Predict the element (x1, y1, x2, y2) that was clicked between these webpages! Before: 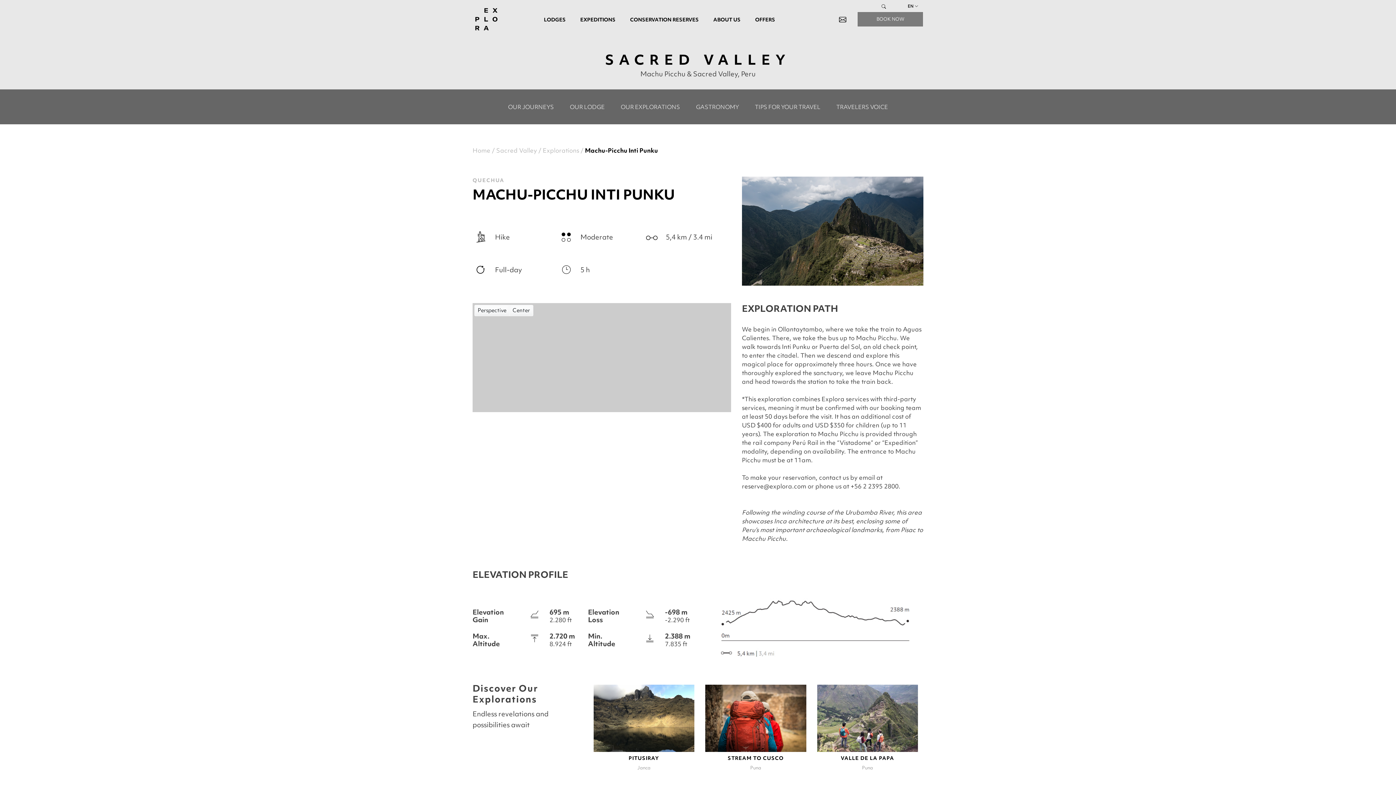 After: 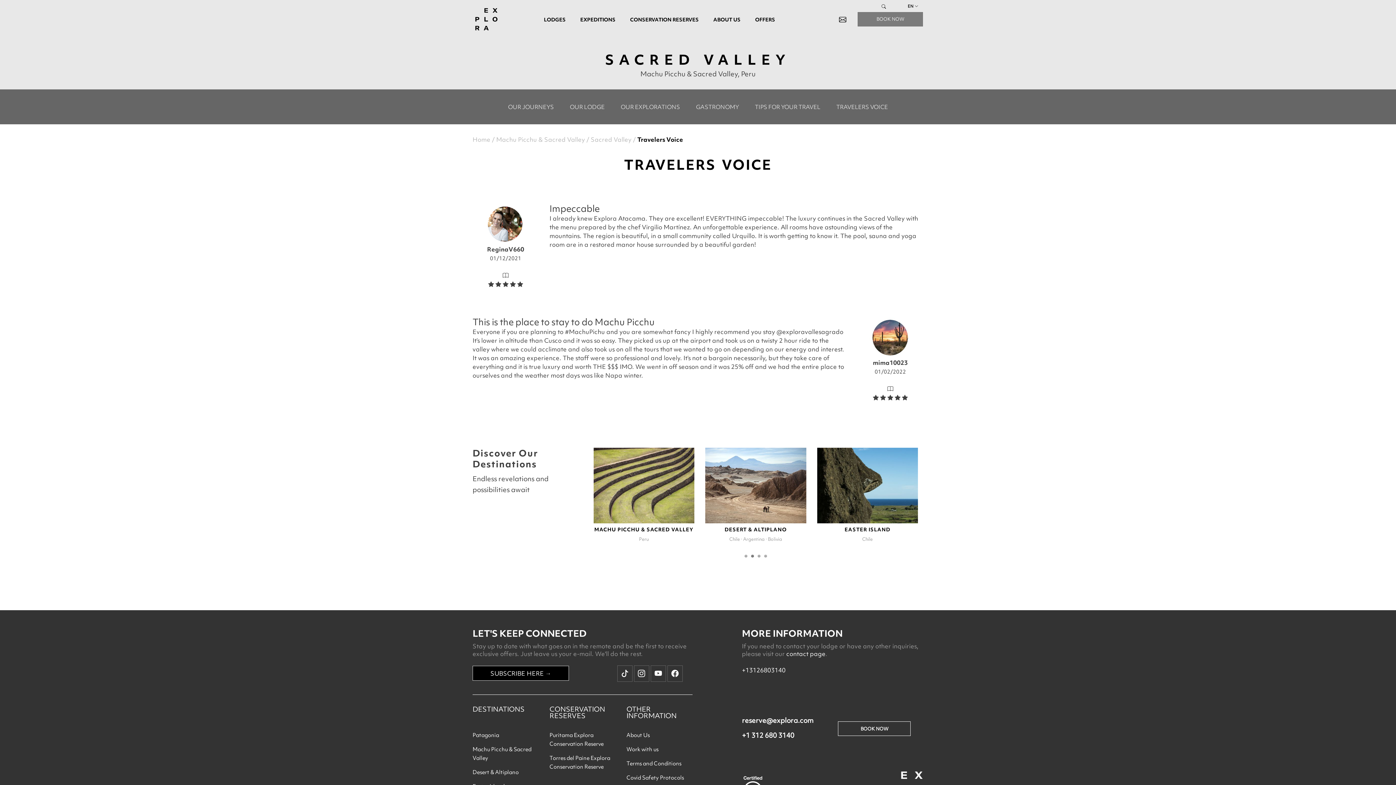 Action: label: TRAVELERS VOICE bbox: (830, 89, 894, 124)